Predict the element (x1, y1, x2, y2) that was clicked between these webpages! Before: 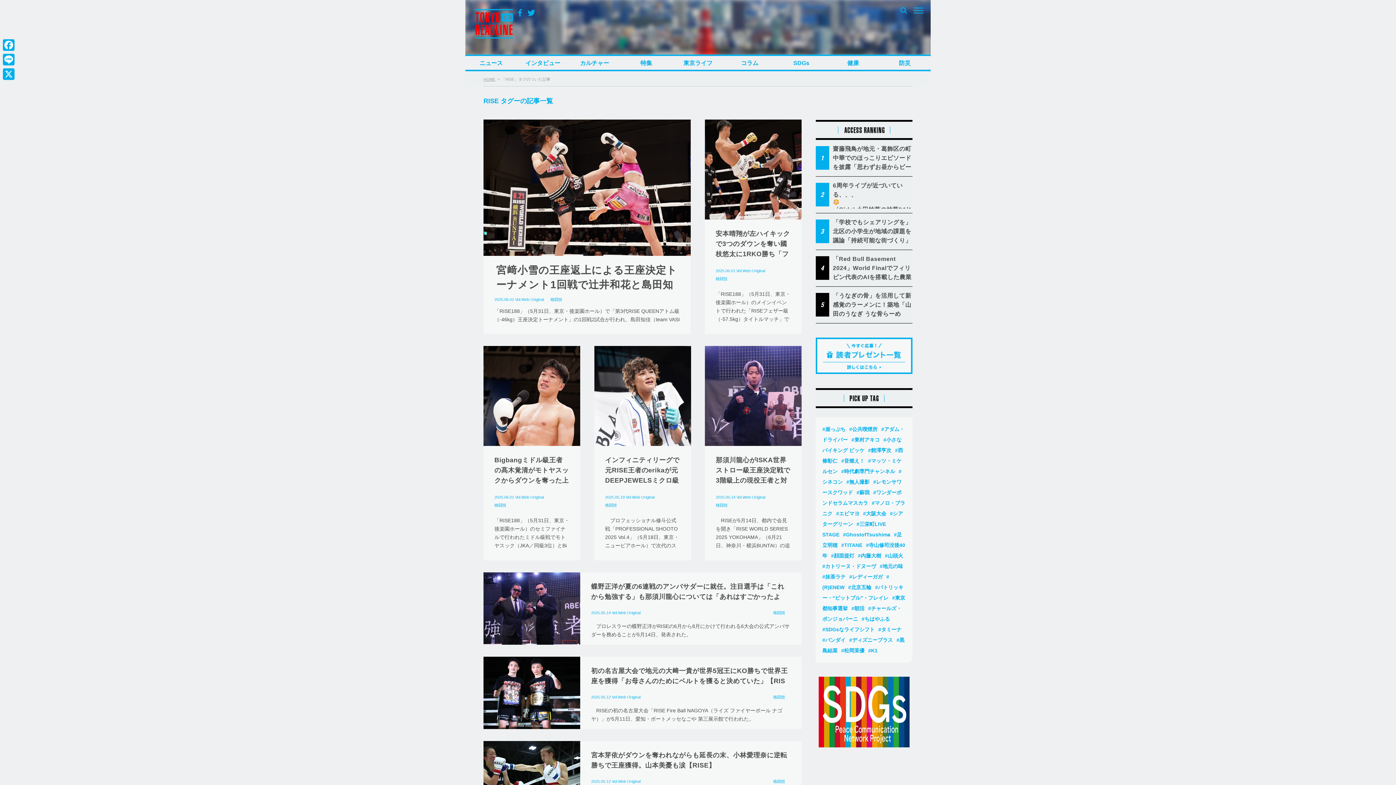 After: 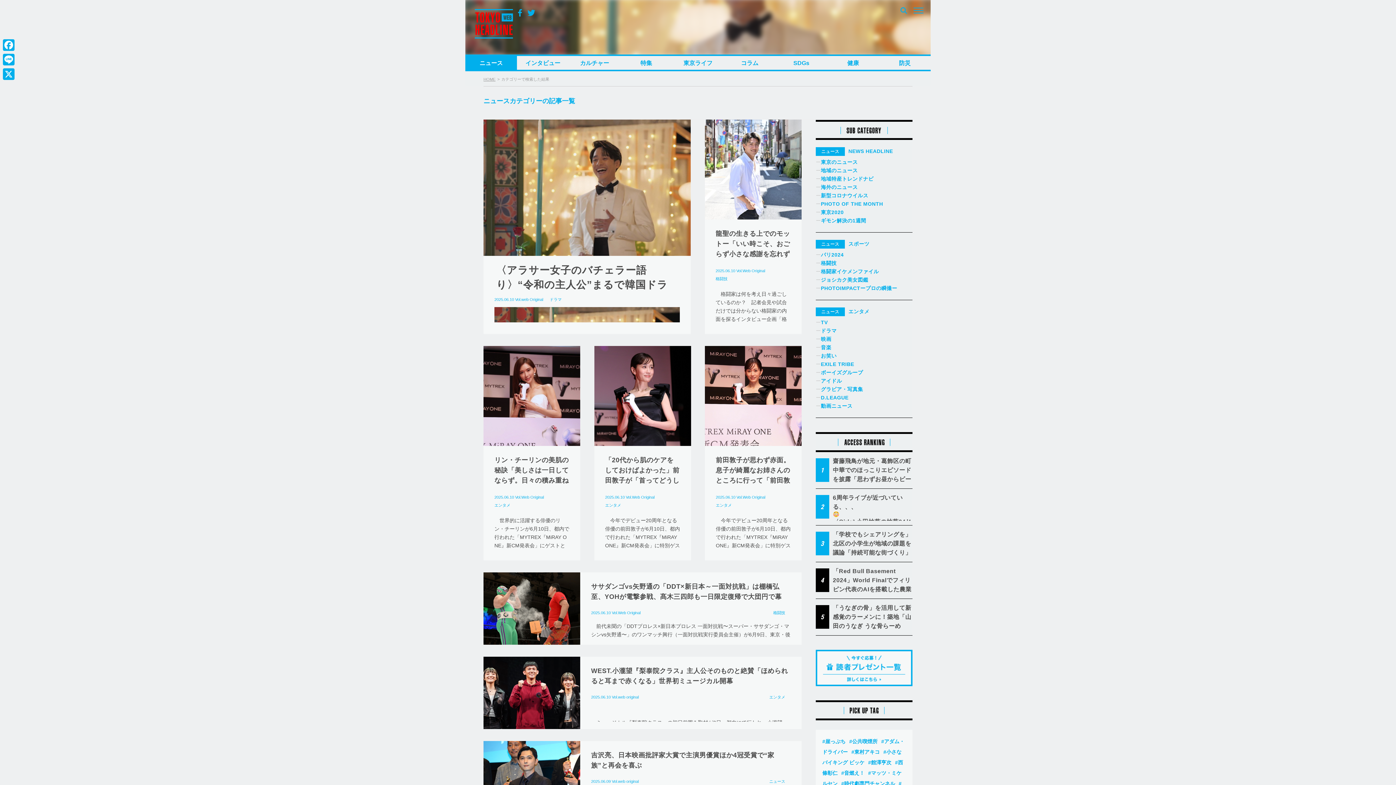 Action: bbox: (465, 56, 517, 70) label: ニュース